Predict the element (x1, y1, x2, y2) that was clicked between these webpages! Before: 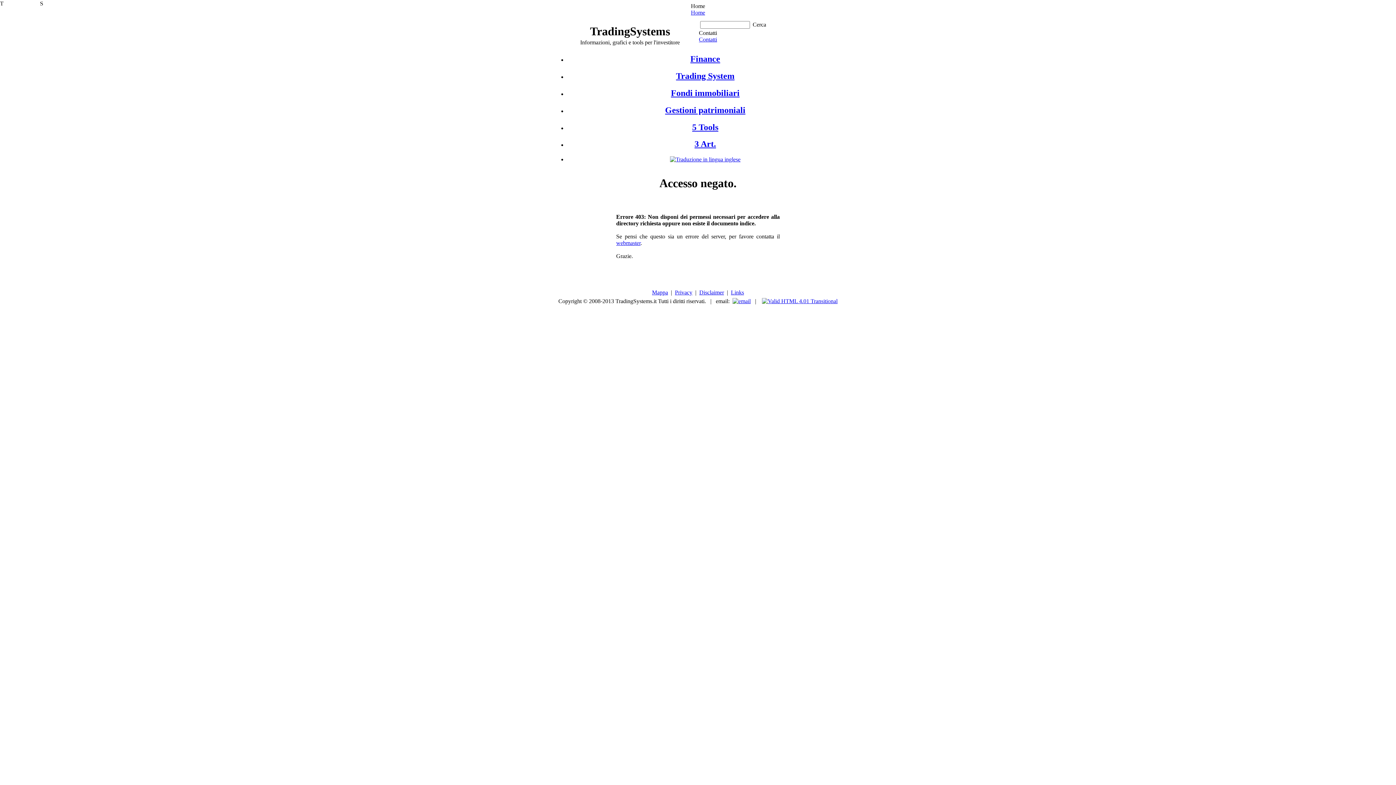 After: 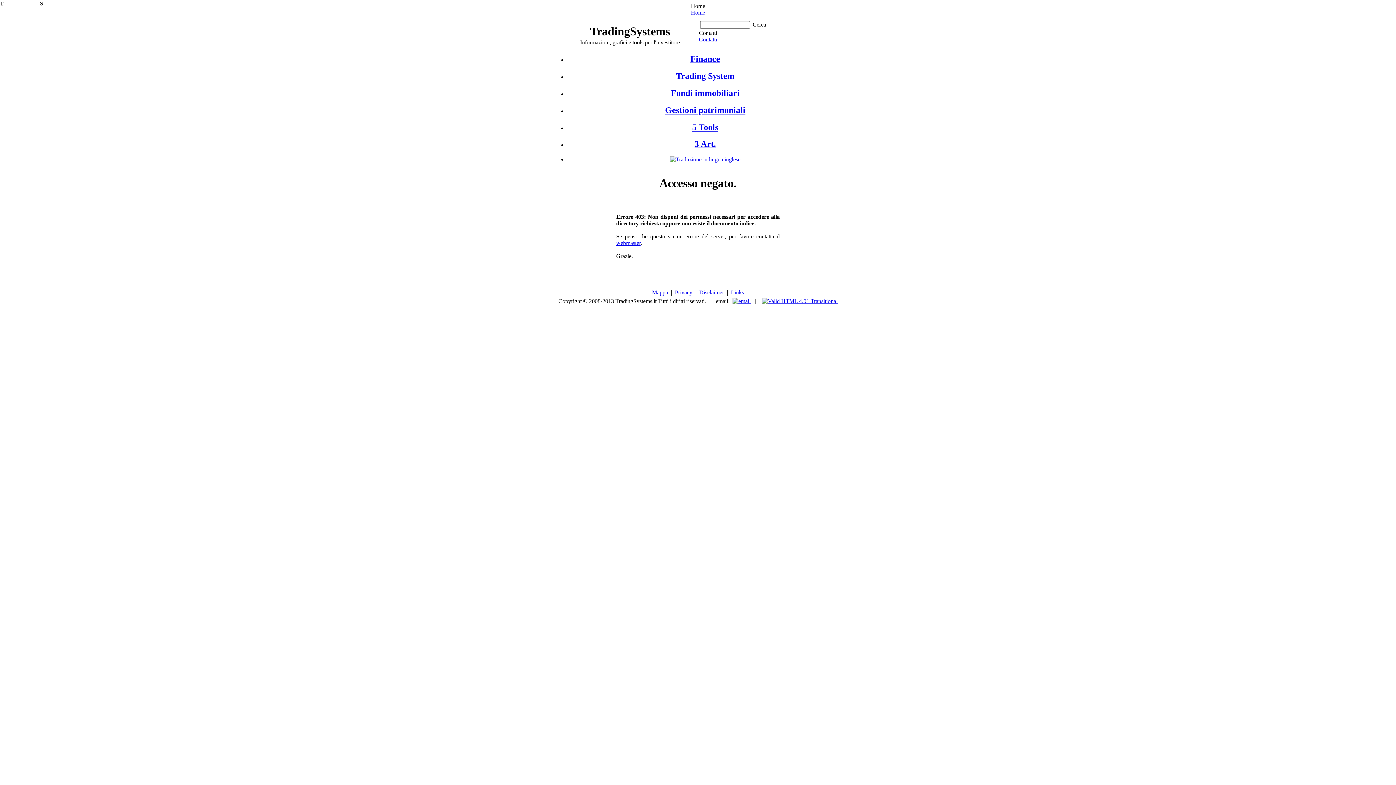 Action: bbox: (699, 289, 724, 295) label: Disclaimer